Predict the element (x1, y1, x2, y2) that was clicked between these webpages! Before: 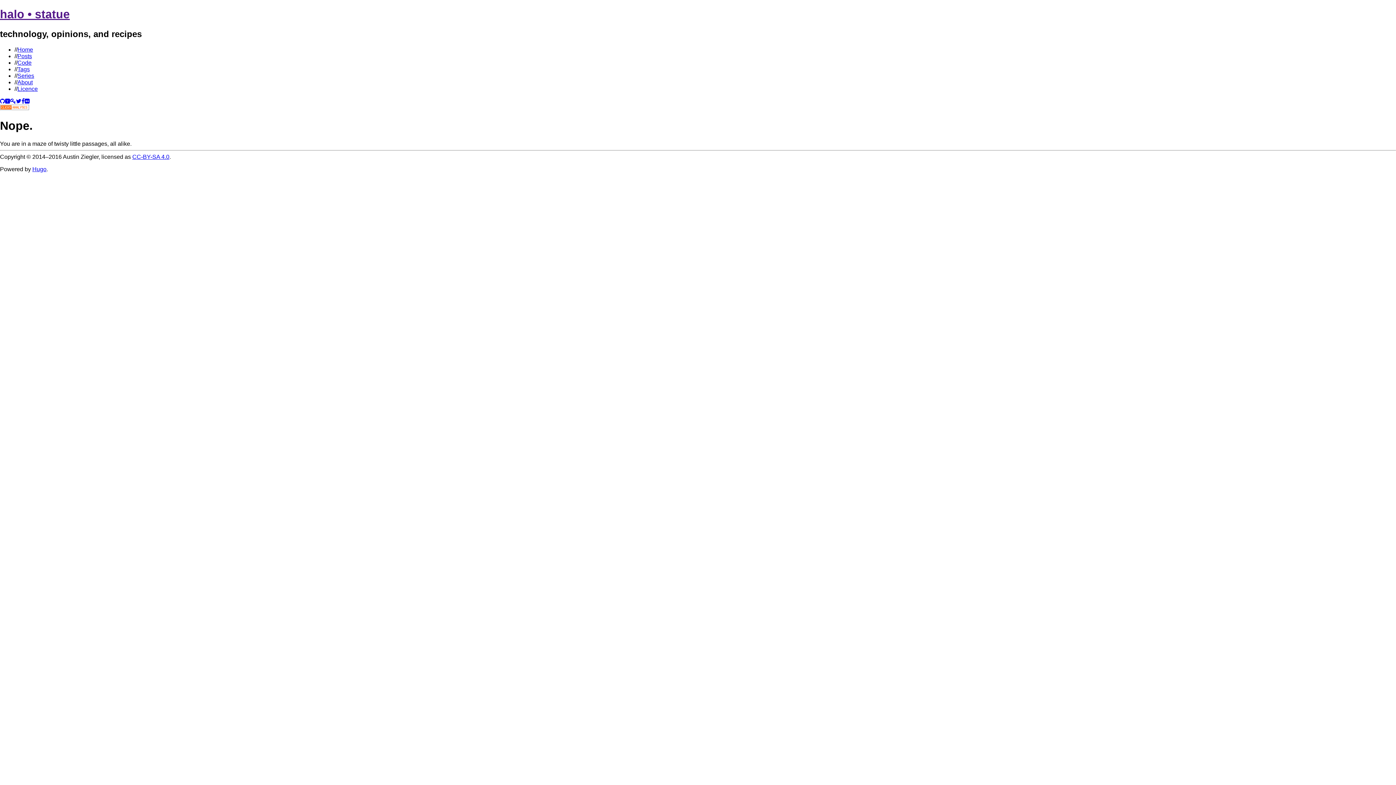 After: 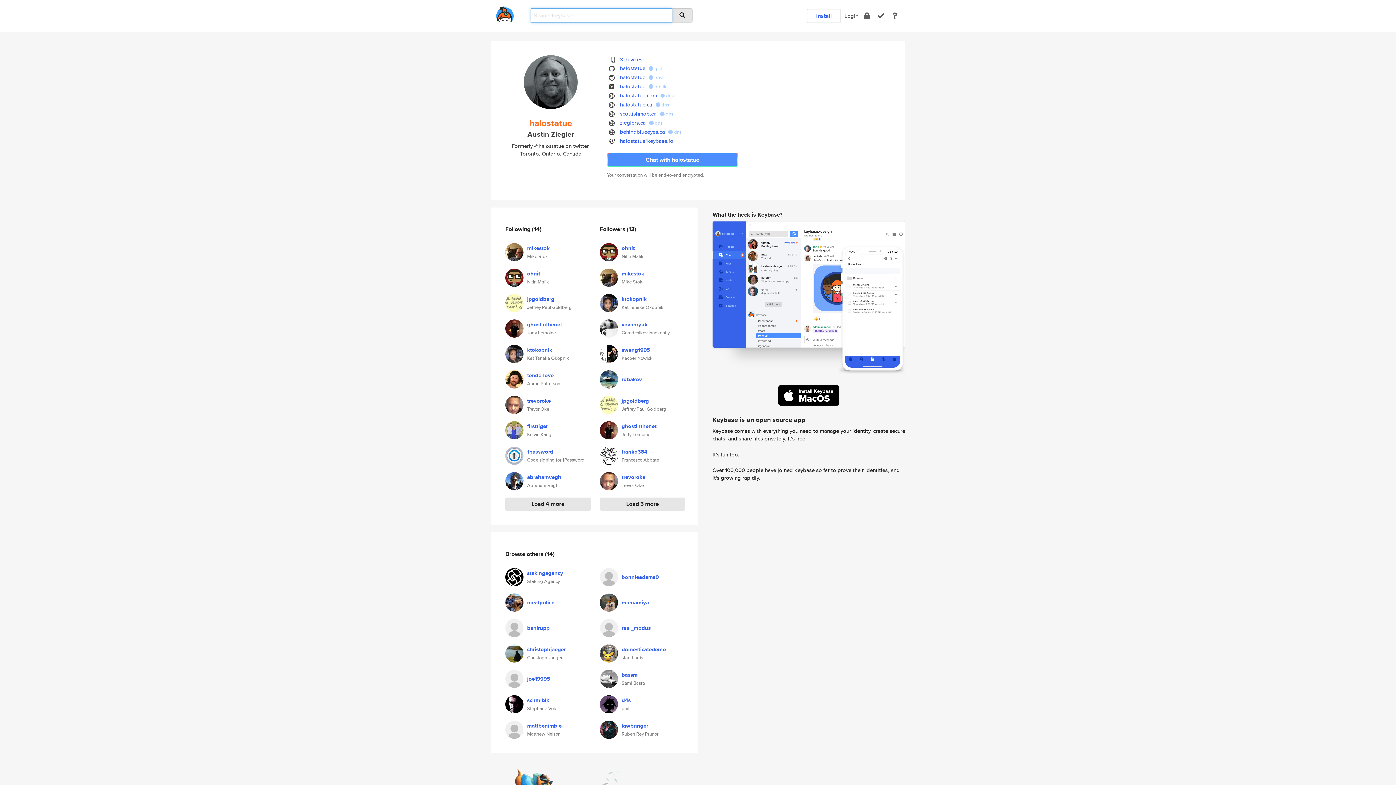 Action: bbox: (10, 98, 16, 104)